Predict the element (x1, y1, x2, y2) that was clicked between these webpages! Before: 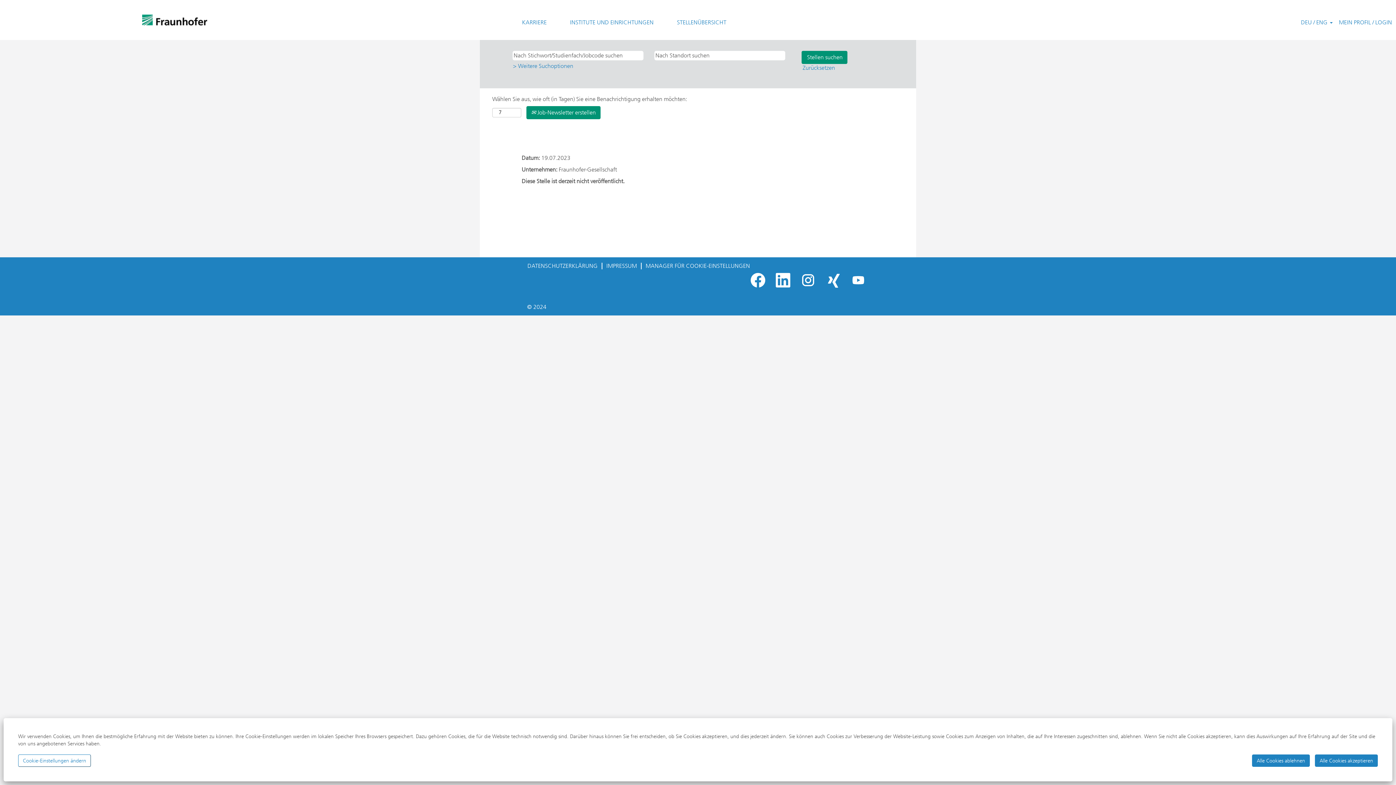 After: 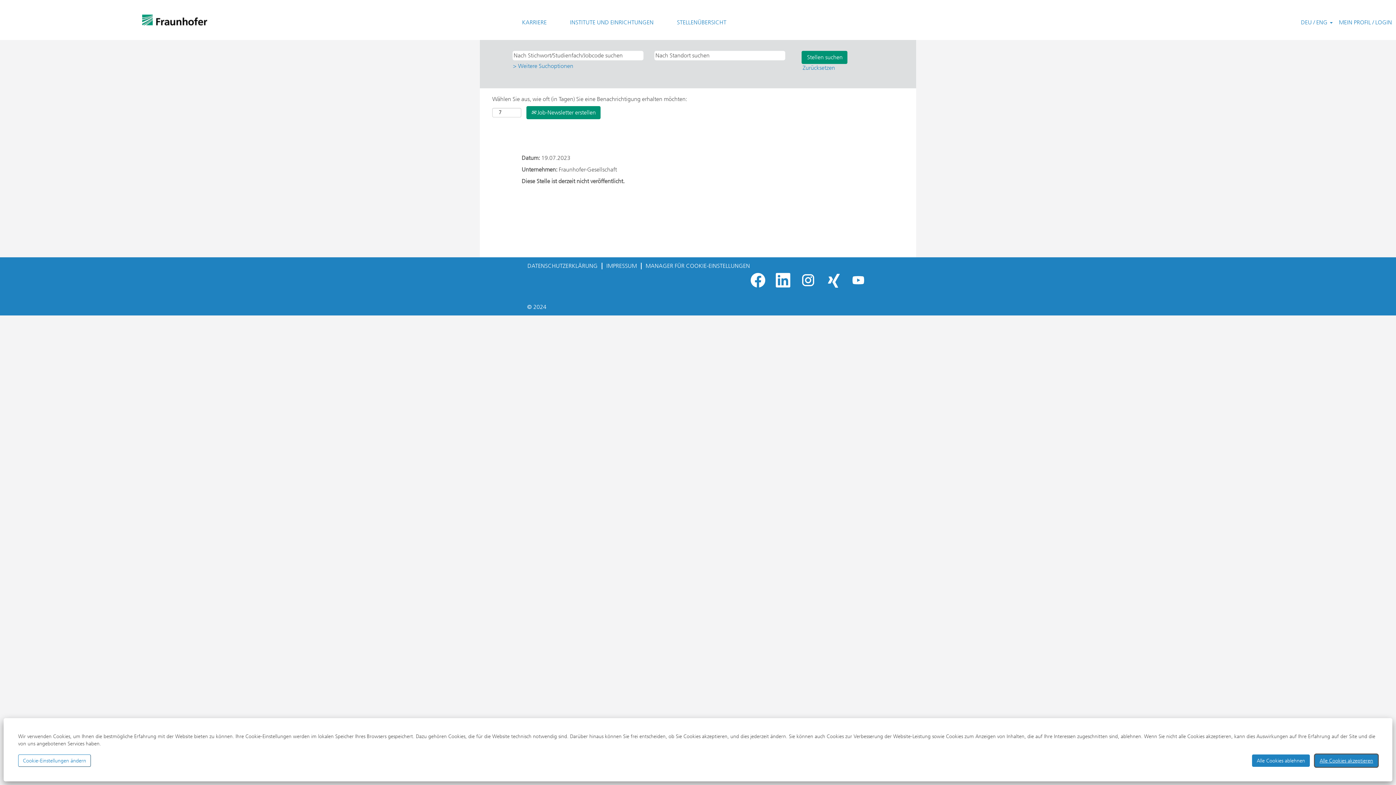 Action: label: Alle Cookies akzeptieren bbox: (1315, 754, 1378, 767)